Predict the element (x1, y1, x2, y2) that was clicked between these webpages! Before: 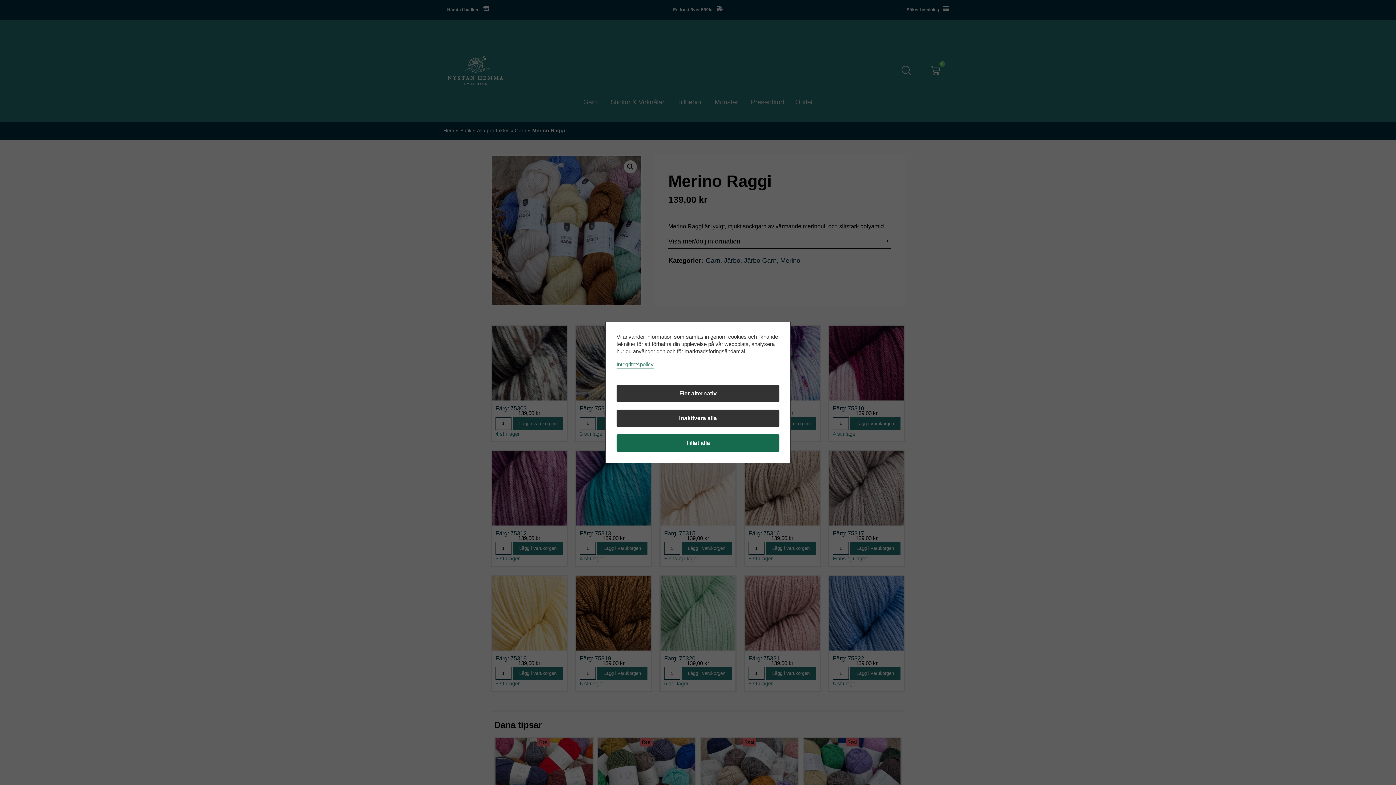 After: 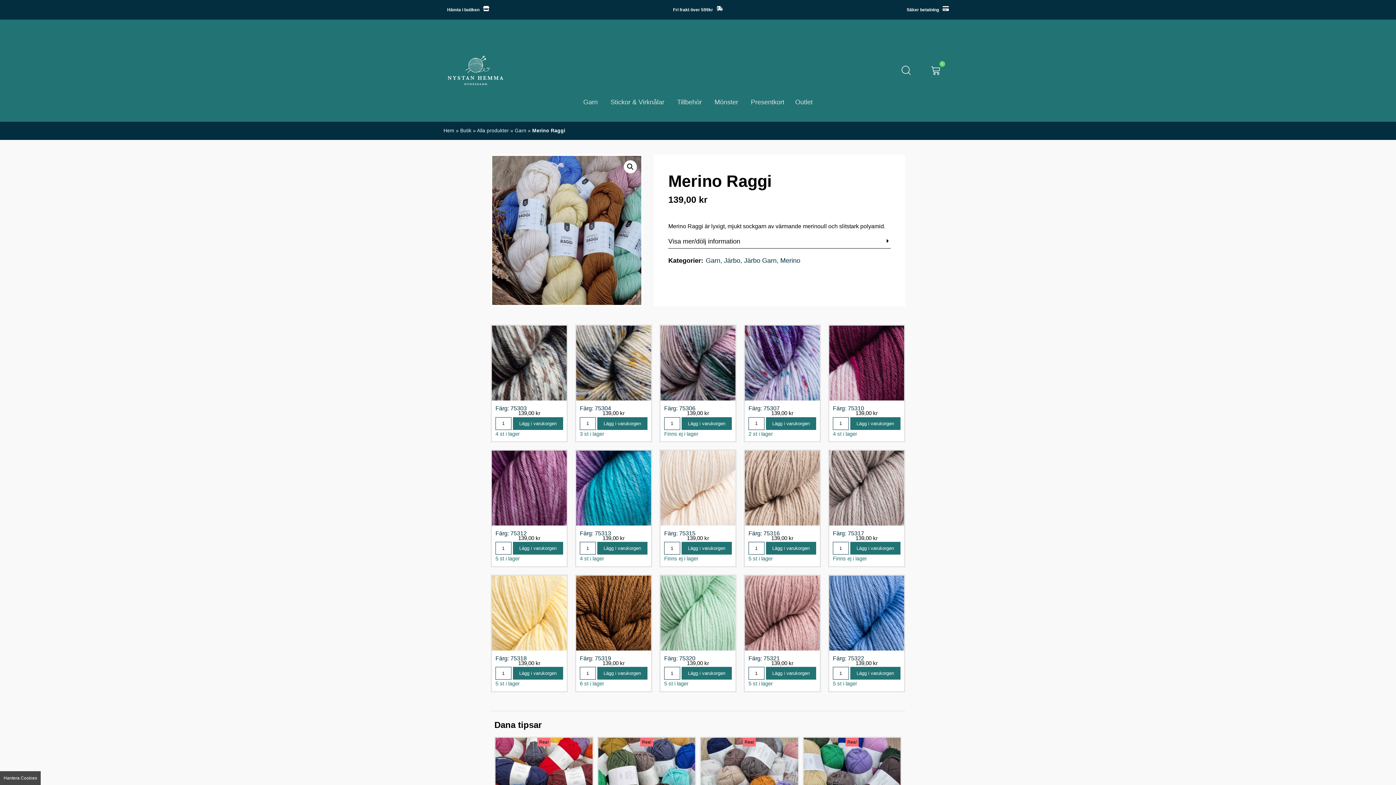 Action: label: Tillåt alla bbox: (616, 434, 779, 452)